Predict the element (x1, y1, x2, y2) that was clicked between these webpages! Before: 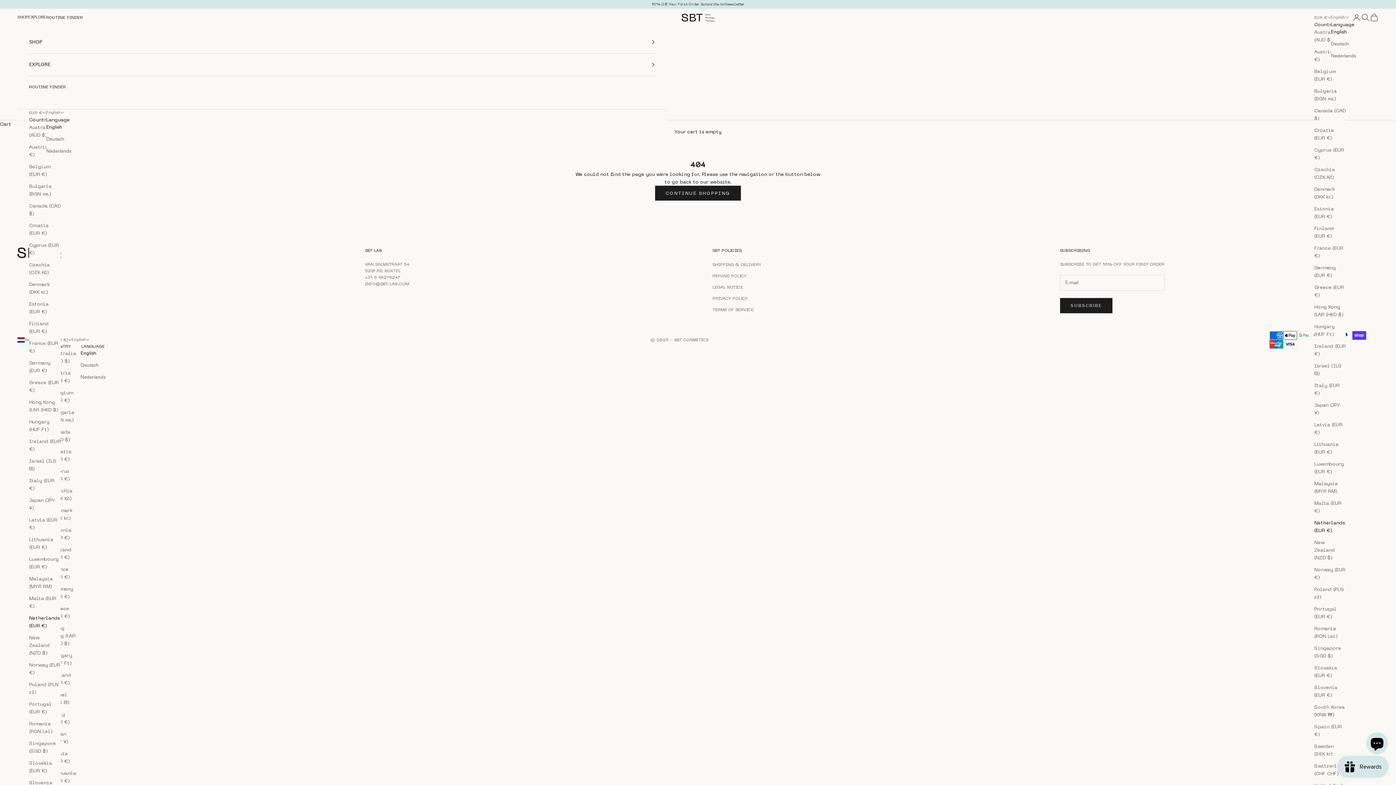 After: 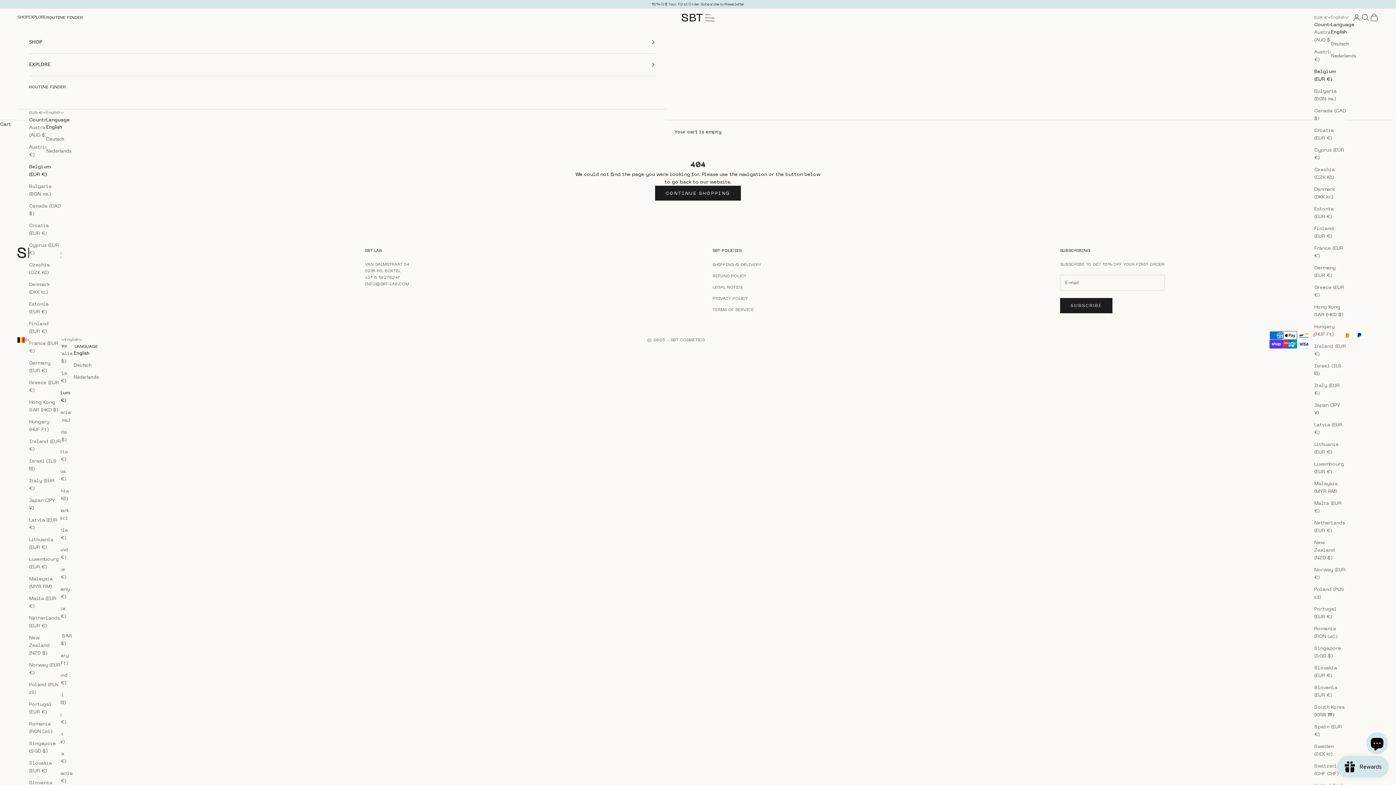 Action: label: Belgium (EUR €) bbox: (29, 162, 60, 178)